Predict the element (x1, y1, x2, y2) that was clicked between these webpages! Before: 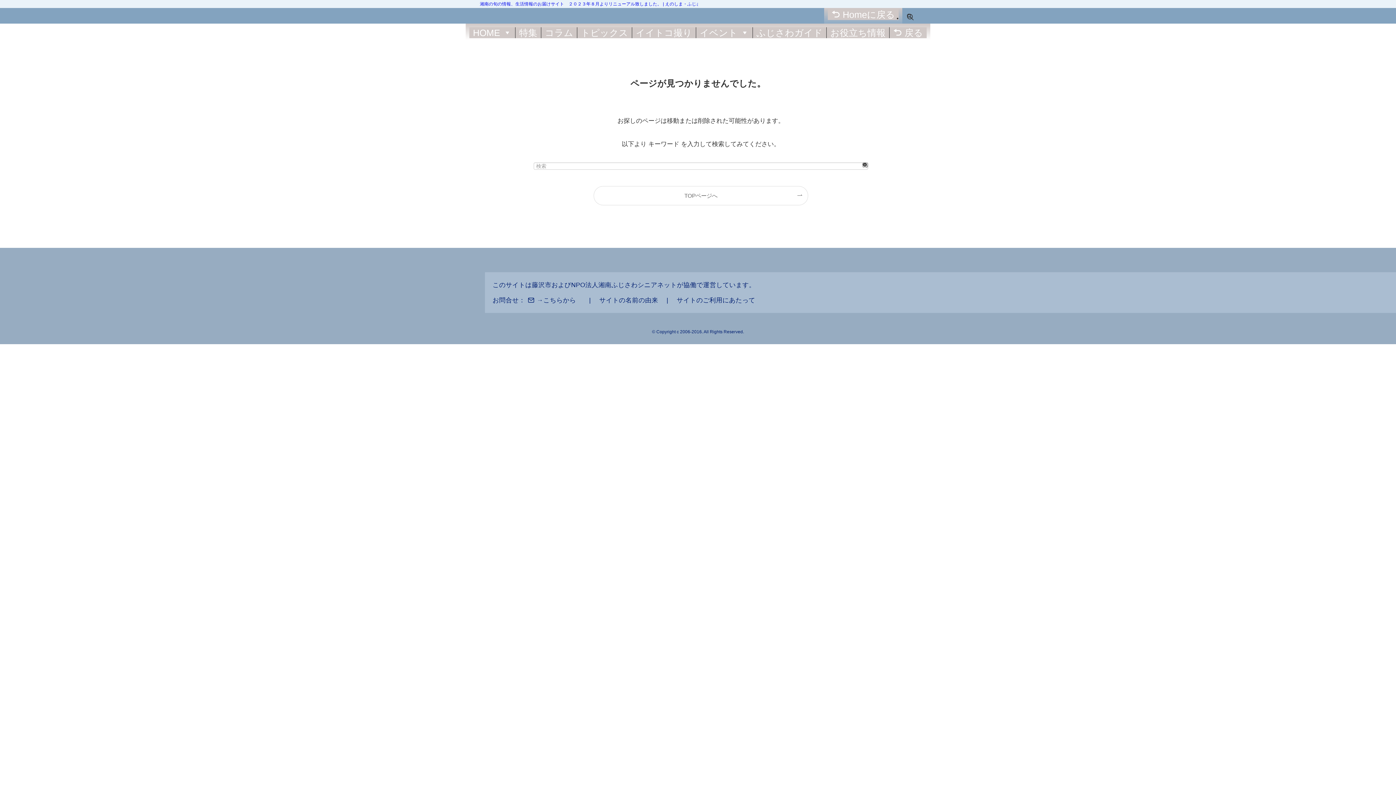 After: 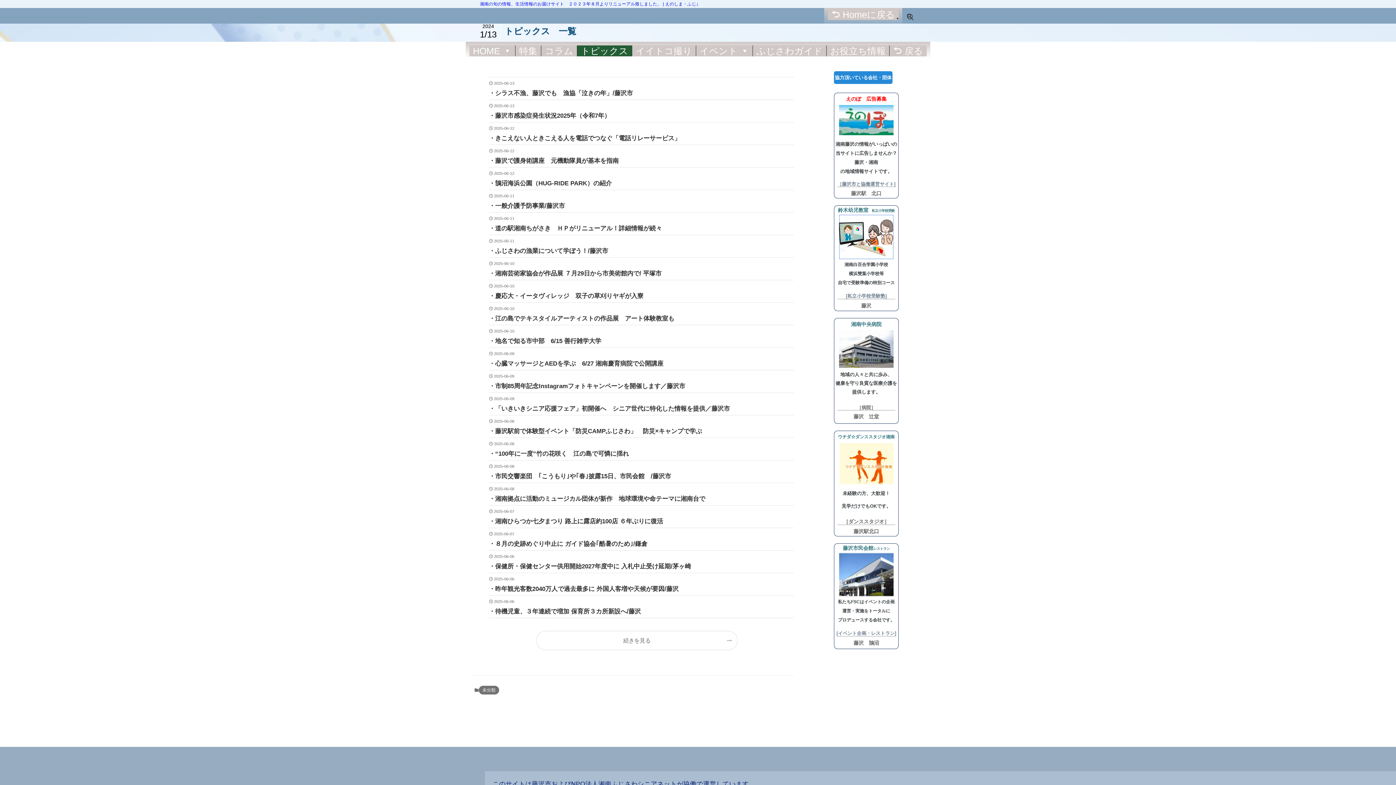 Action: bbox: (577, 27, 632, 38) label: トピックス